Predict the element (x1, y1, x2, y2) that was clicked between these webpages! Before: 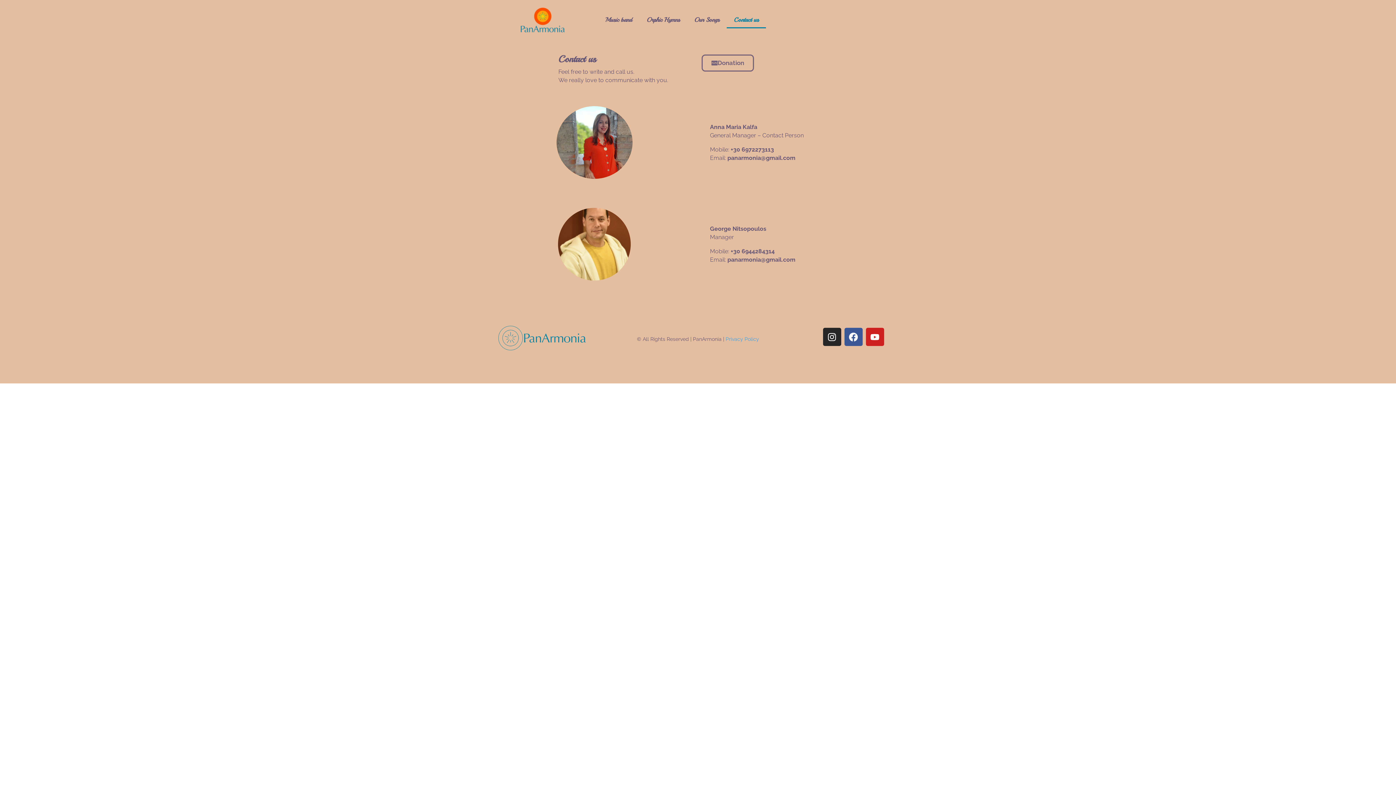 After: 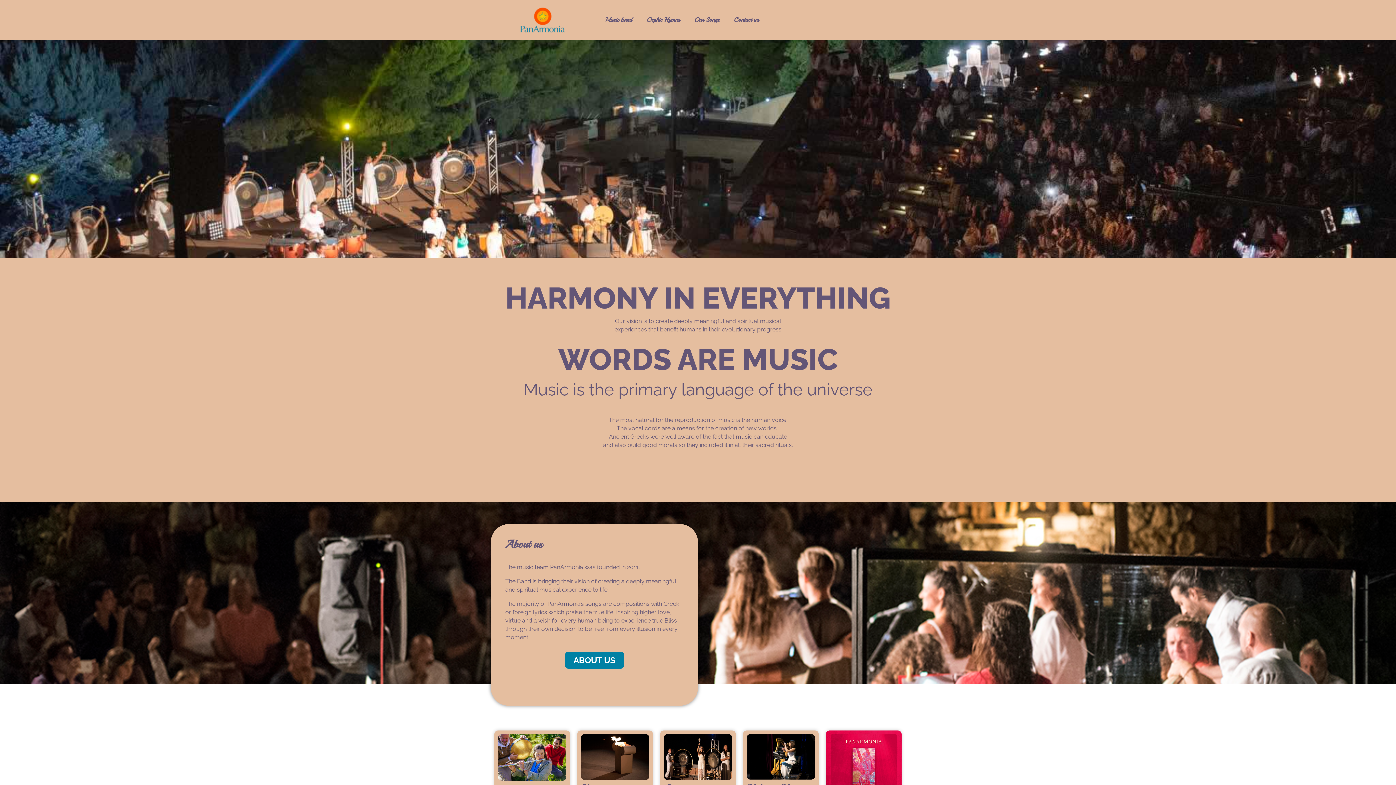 Action: bbox: (520, 7, 565, 32)